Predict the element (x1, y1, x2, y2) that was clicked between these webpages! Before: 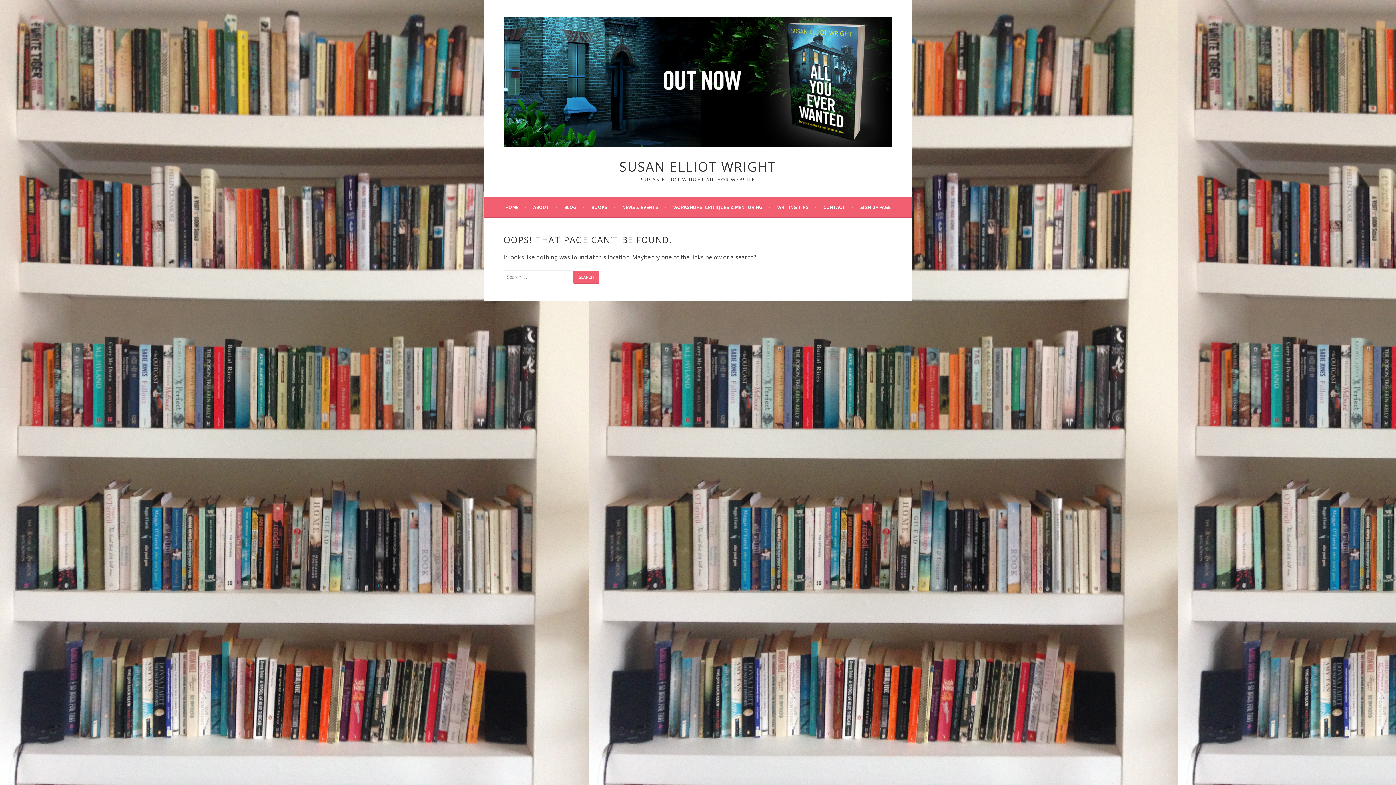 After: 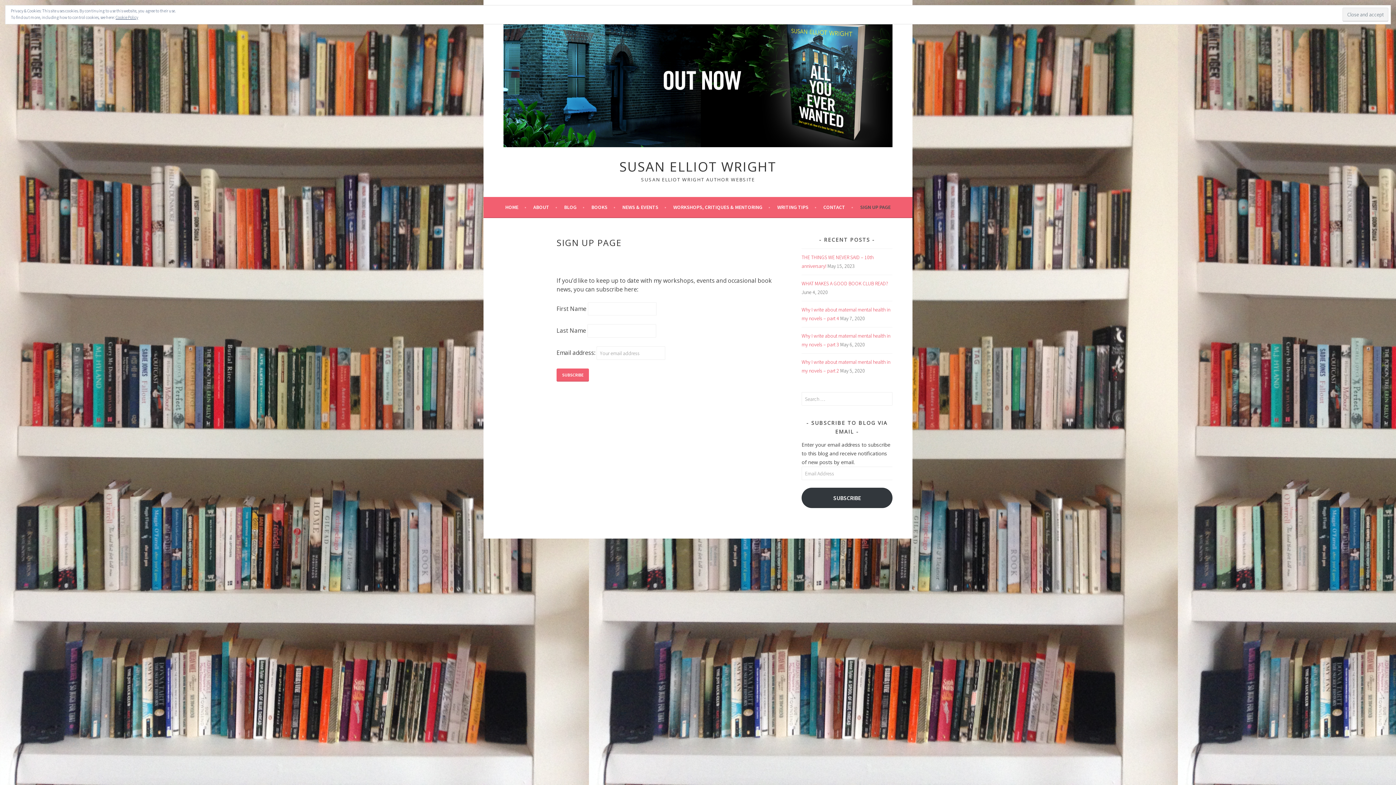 Action: label: SIGN UP PAGE bbox: (860, 202, 890, 211)